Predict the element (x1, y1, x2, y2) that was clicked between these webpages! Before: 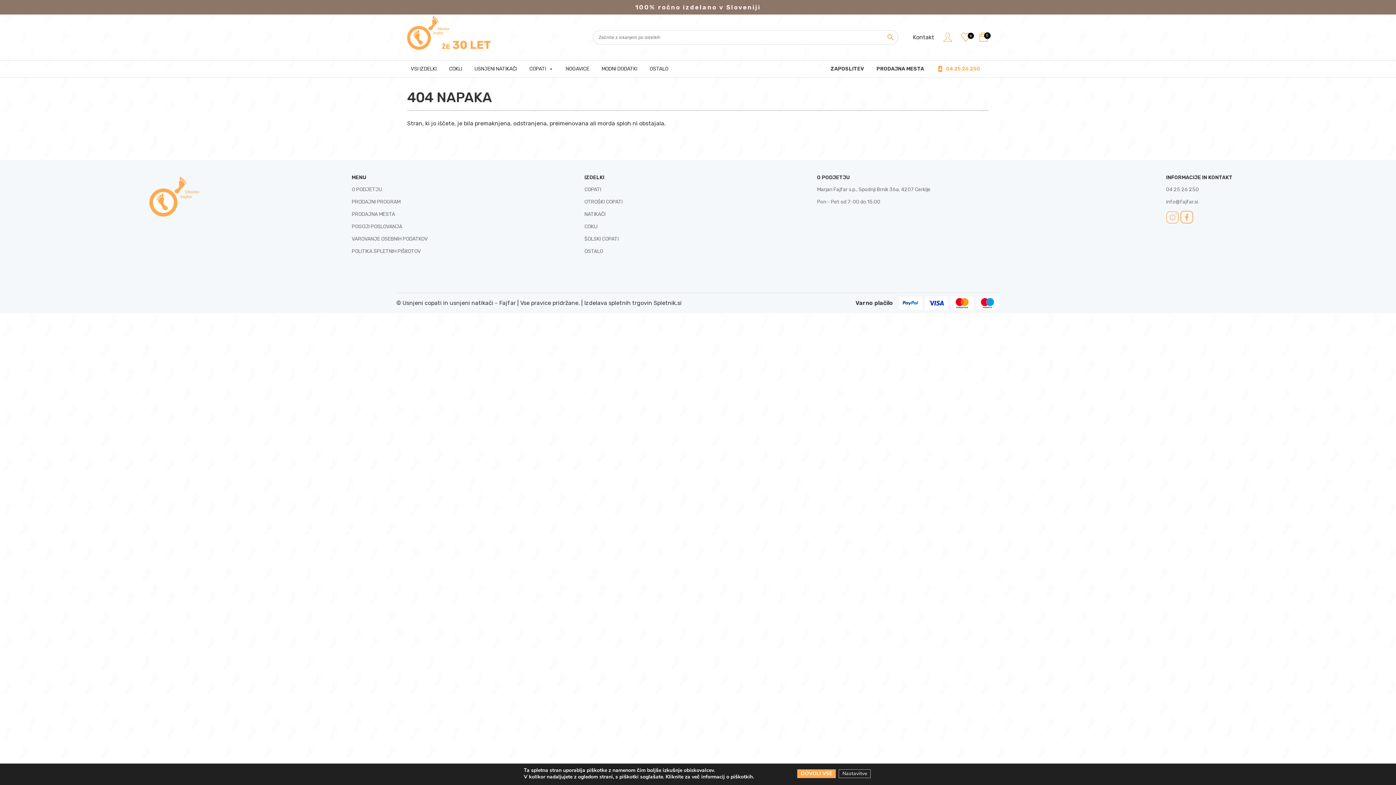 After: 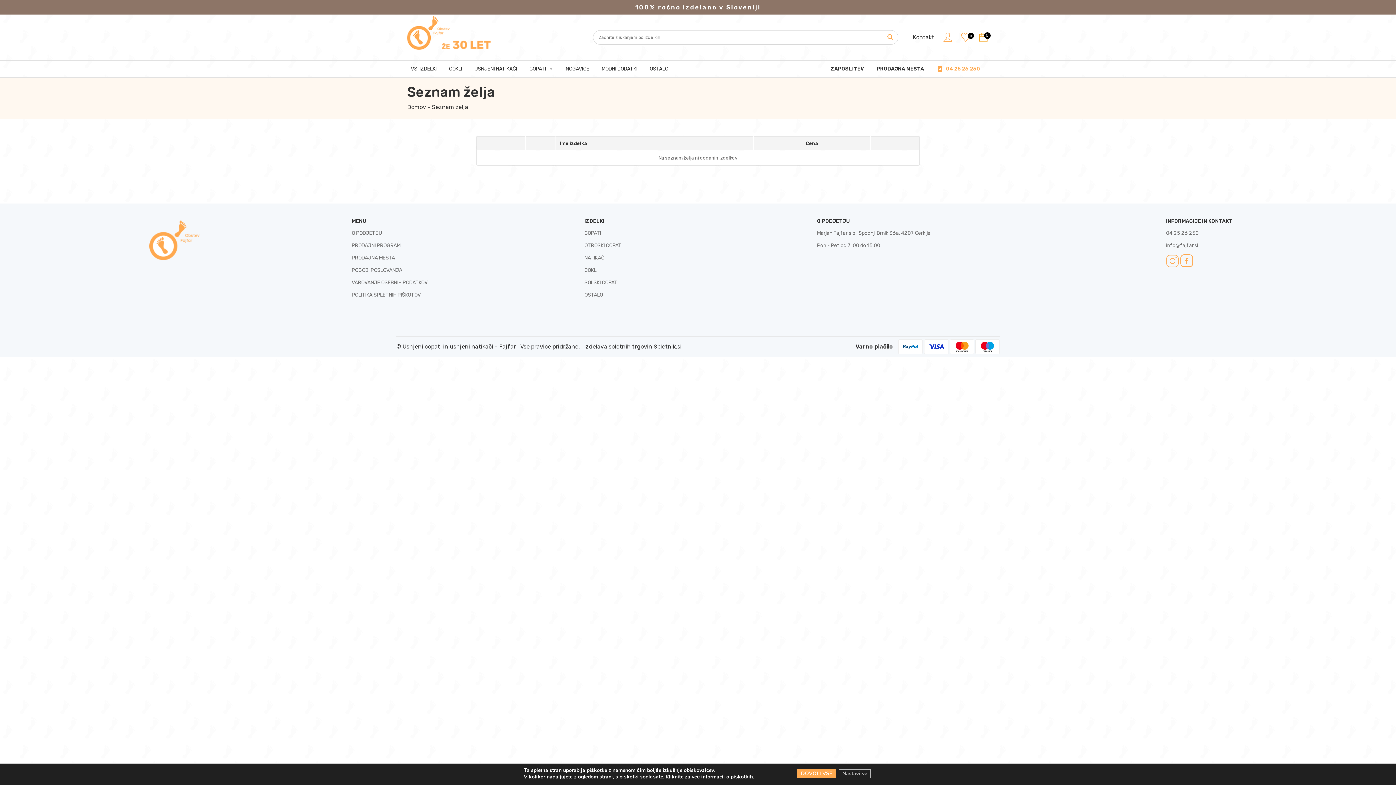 Action: bbox: (961, 32, 970, 41) label: 0